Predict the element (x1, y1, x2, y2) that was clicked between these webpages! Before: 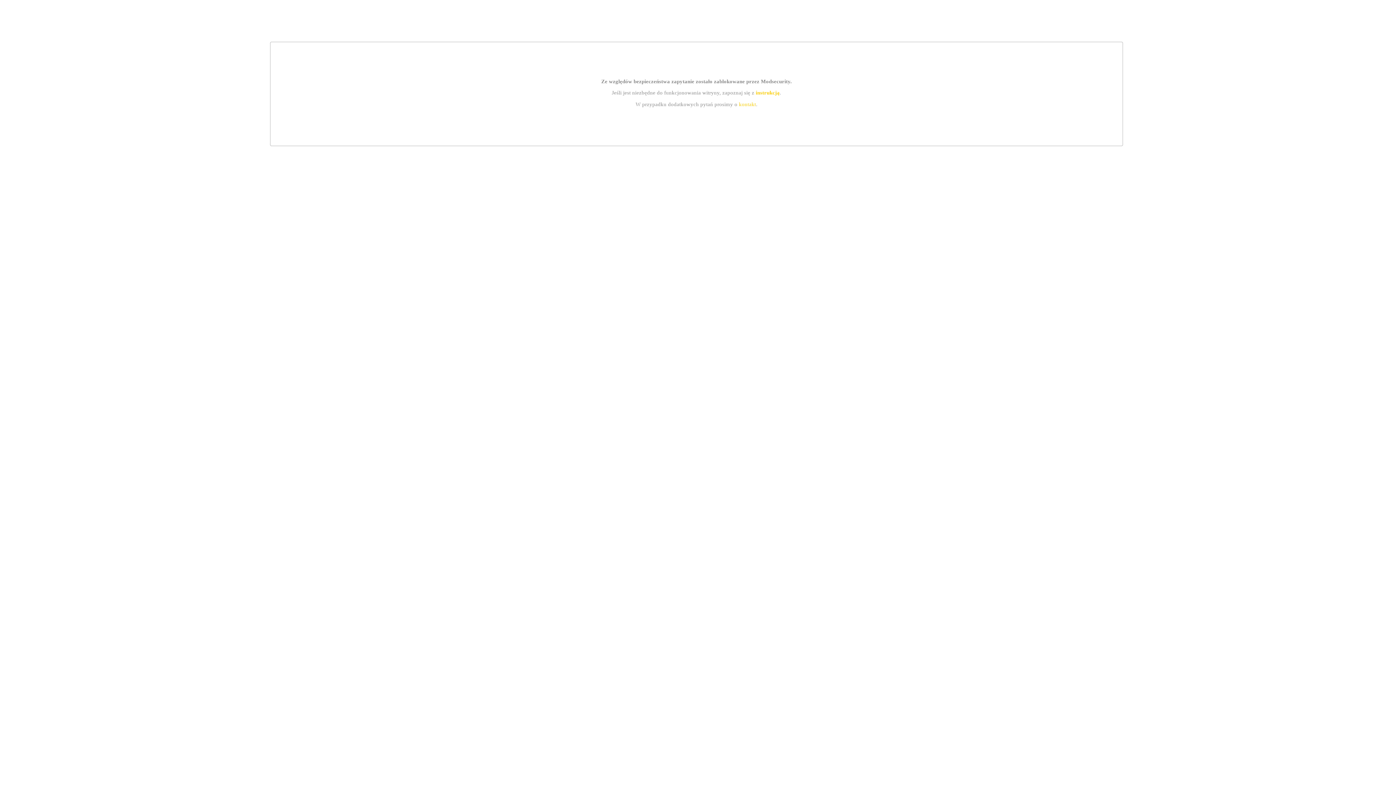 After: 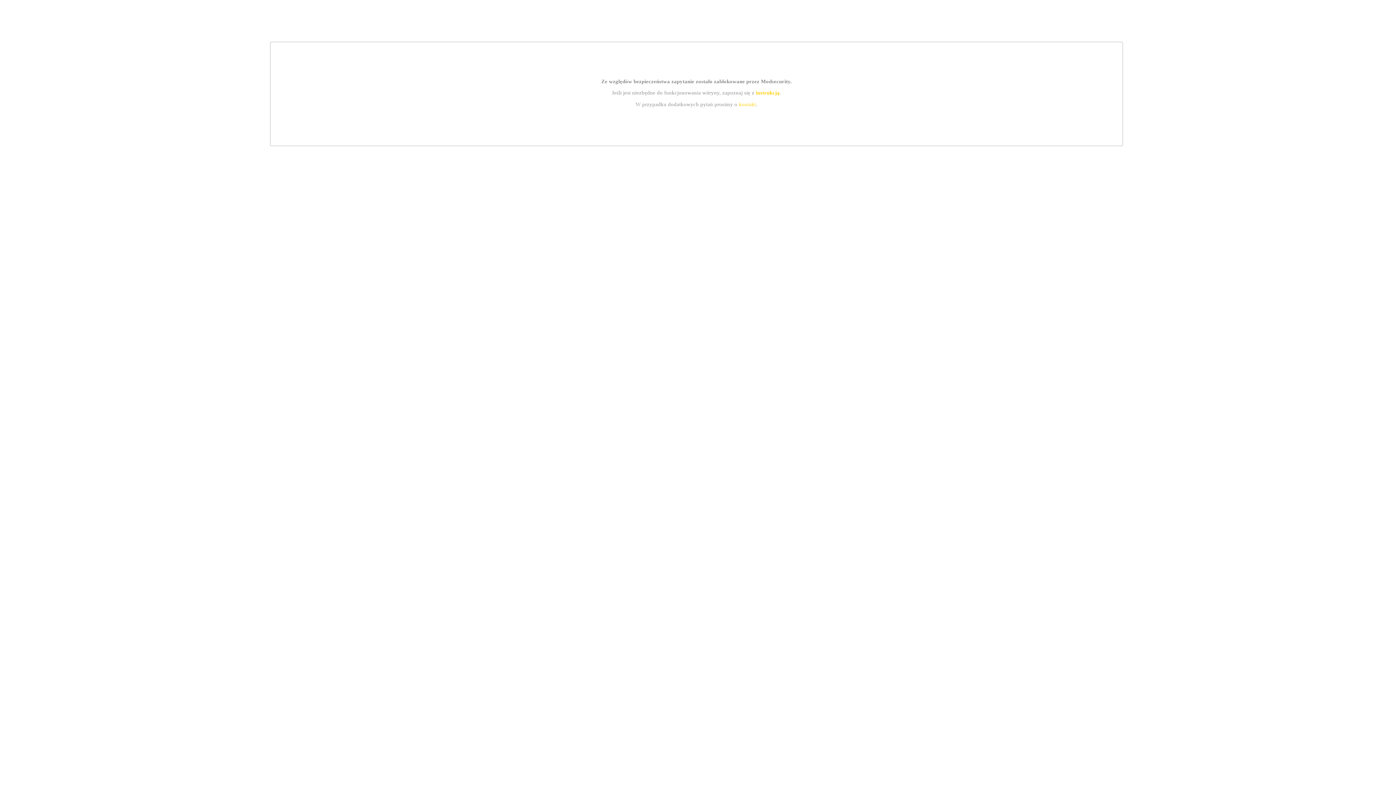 Action: label: instrukcją bbox: (755, 89, 779, 95)